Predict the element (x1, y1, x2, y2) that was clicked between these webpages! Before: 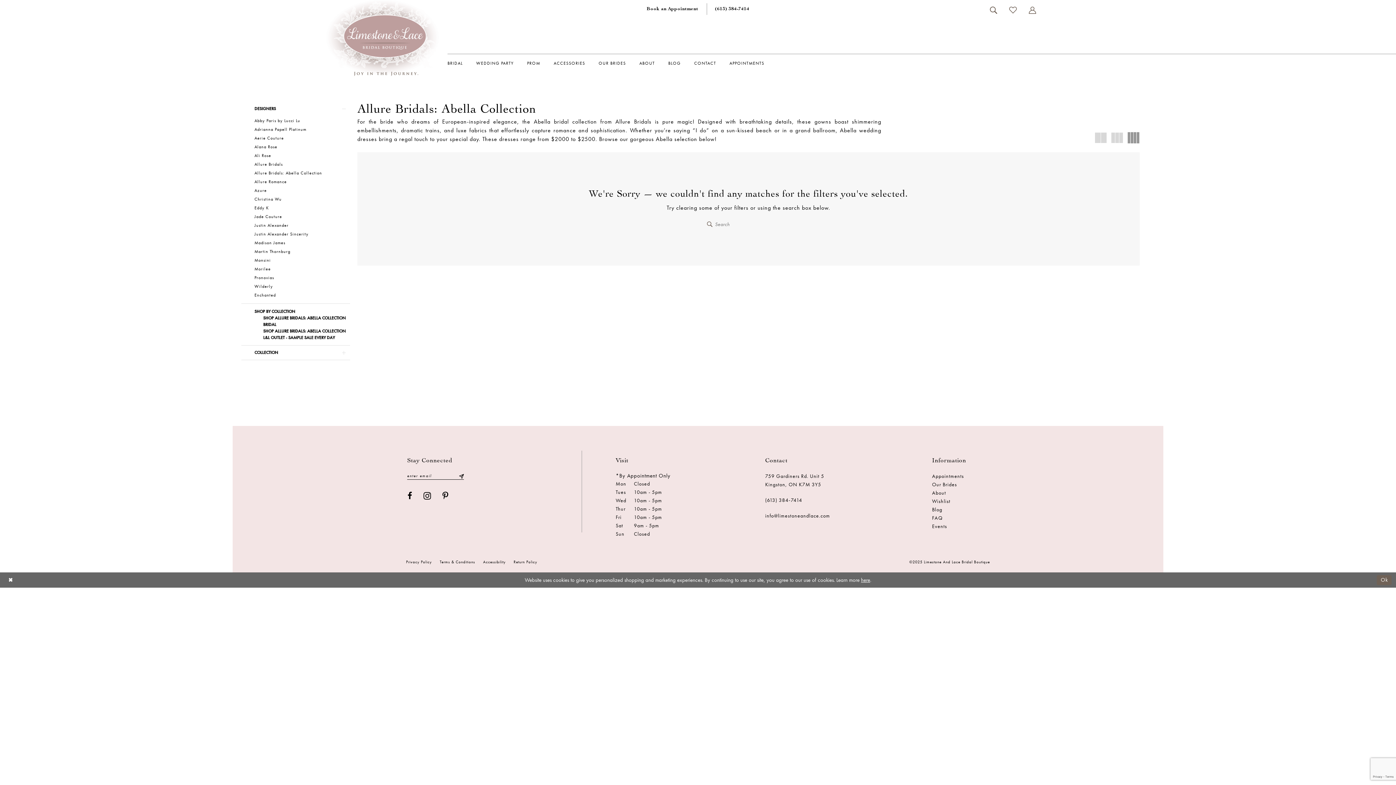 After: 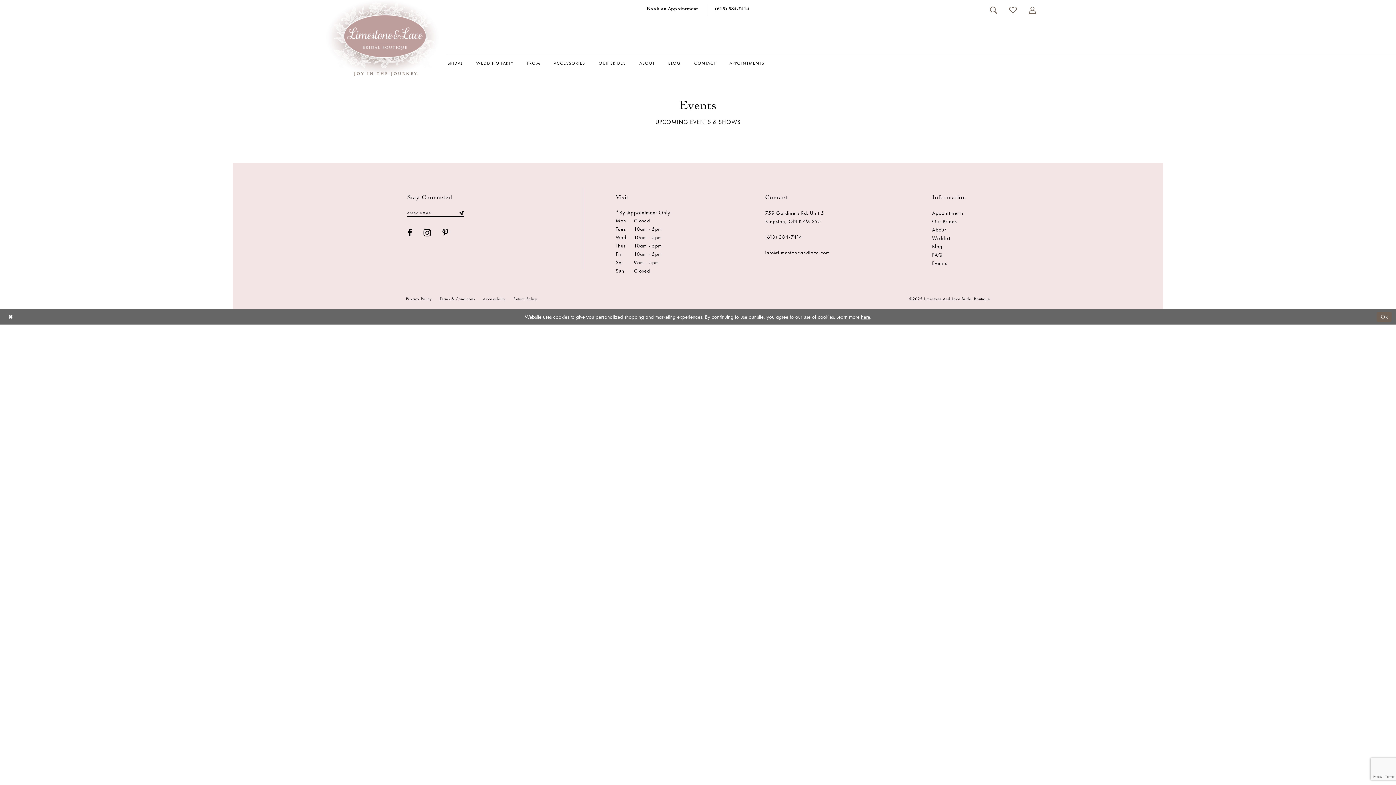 Action: label: Events bbox: (932, 523, 947, 529)